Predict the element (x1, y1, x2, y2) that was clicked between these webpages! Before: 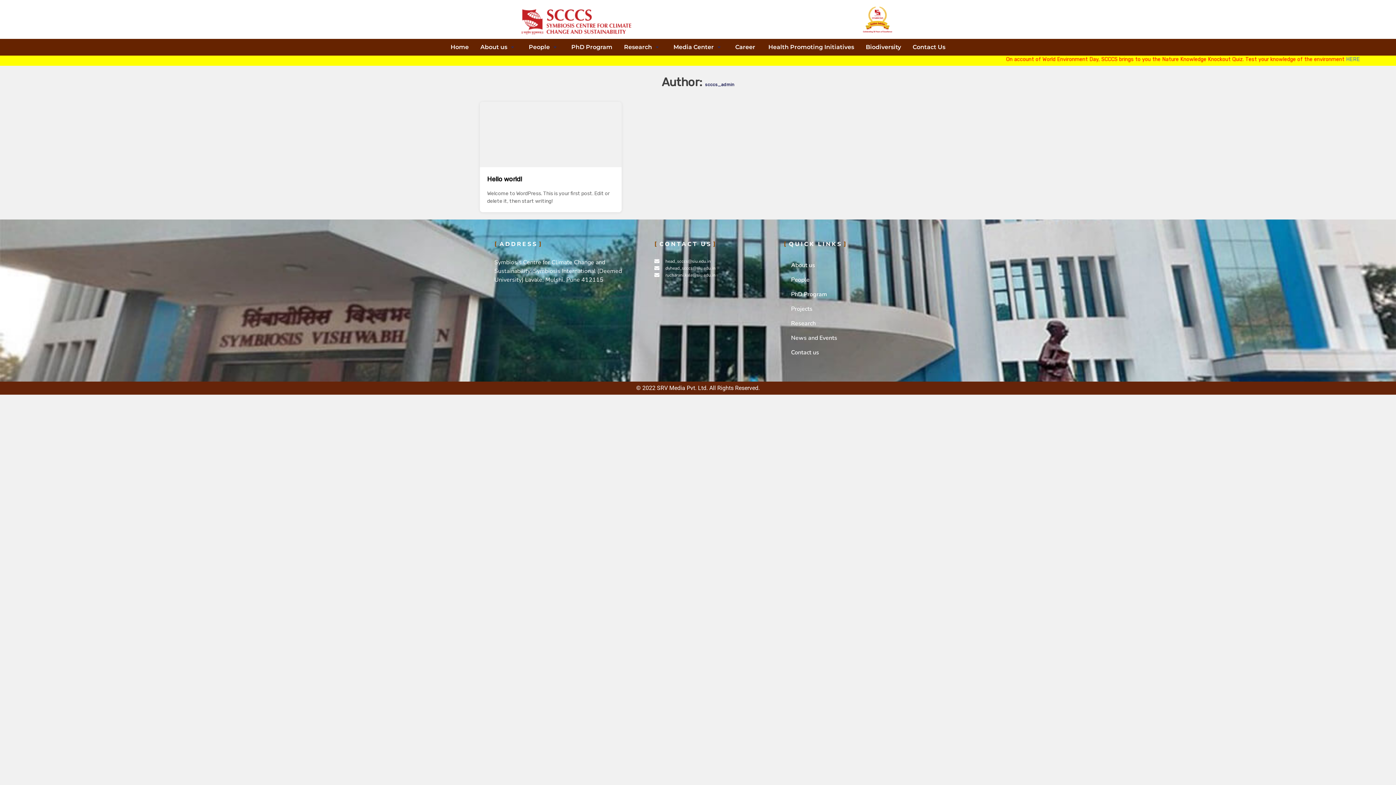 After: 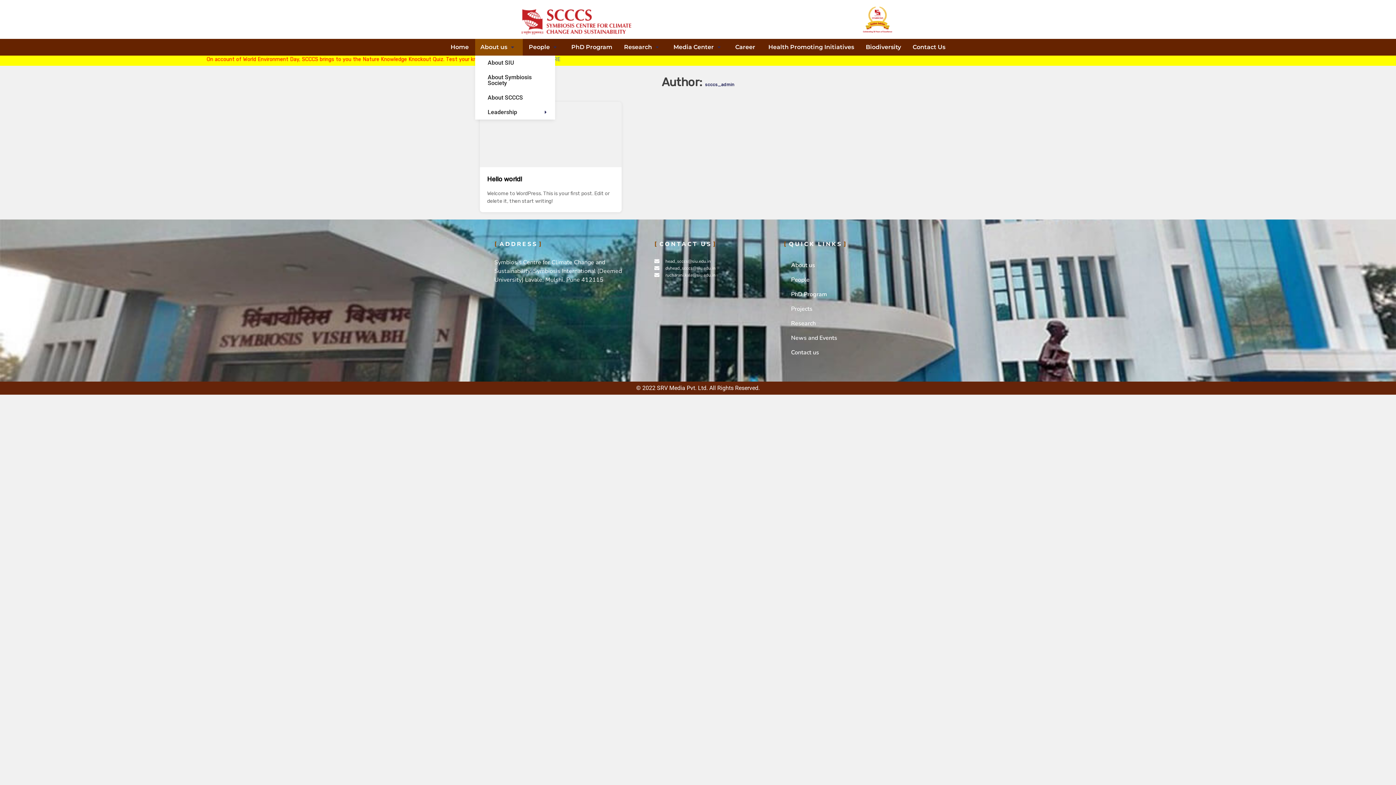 Action: bbox: (475, 38, 522, 55) label: About us